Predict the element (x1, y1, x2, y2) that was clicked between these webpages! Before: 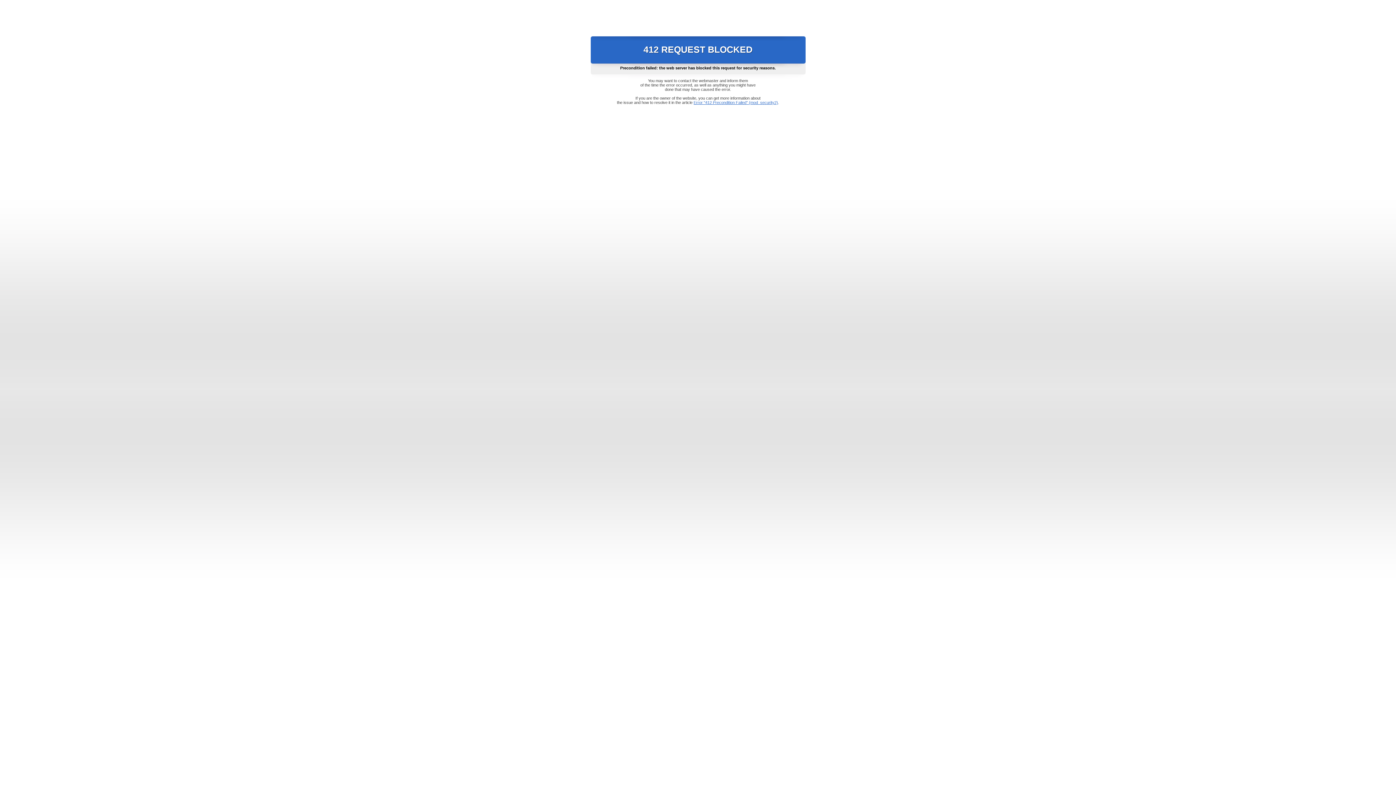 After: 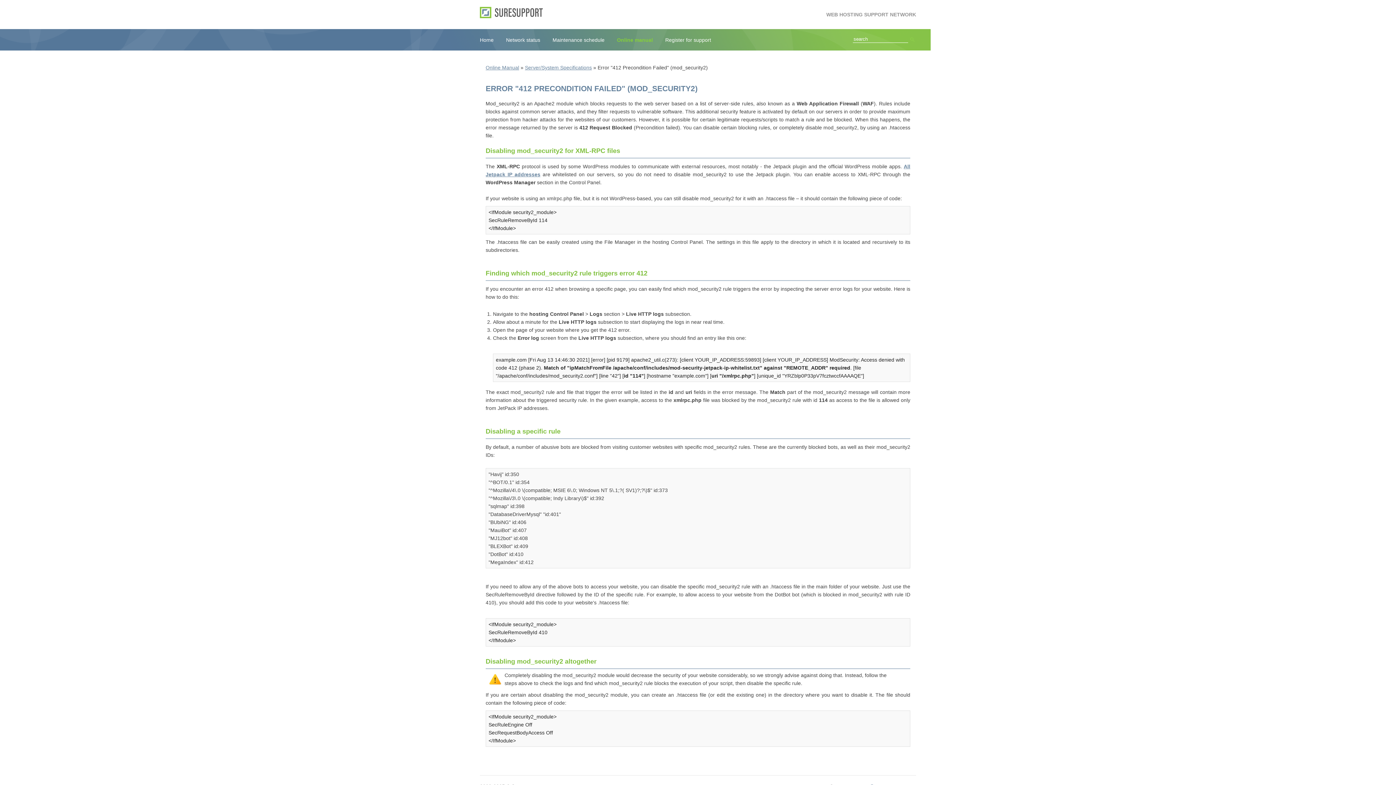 Action: bbox: (693, 100, 778, 104) label: Error "412 Precondition Failed" (mod_security2)